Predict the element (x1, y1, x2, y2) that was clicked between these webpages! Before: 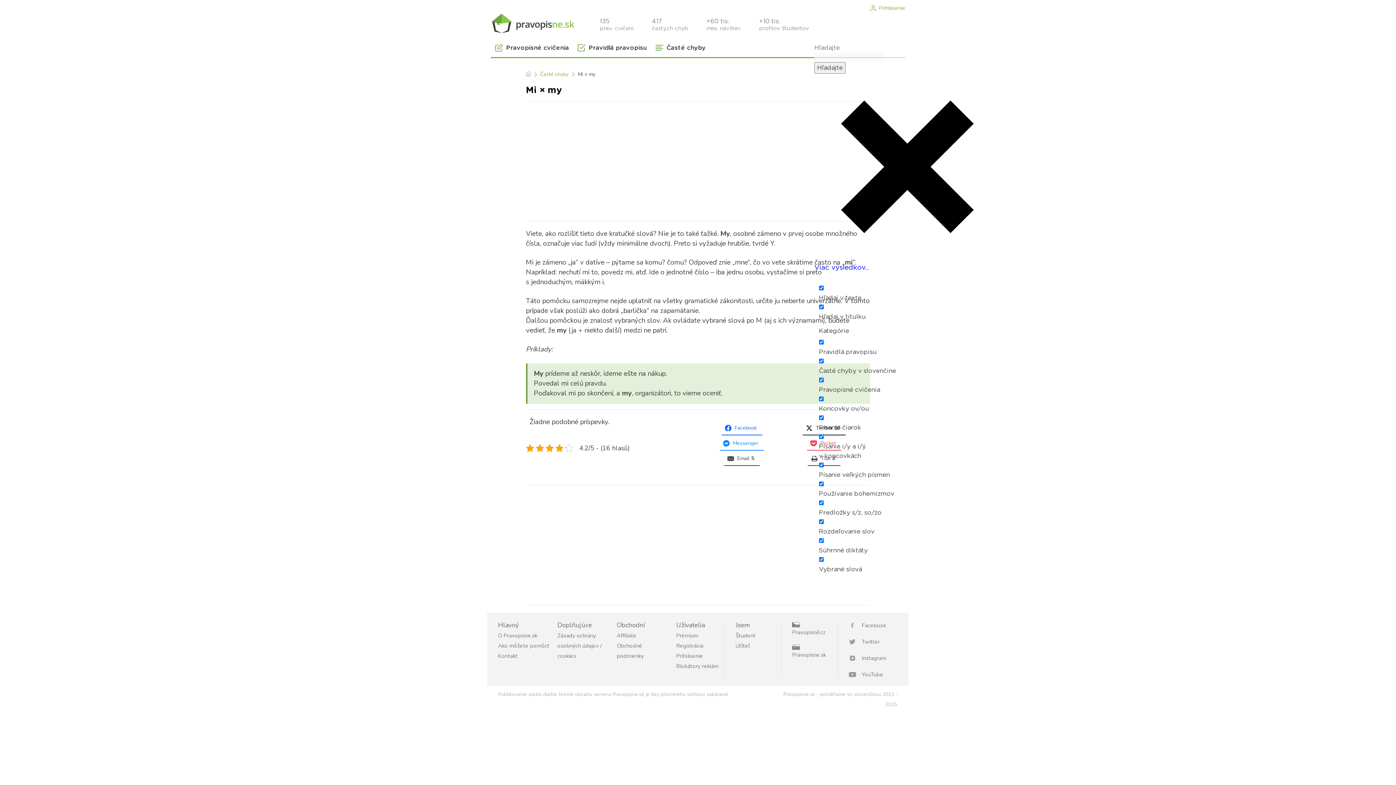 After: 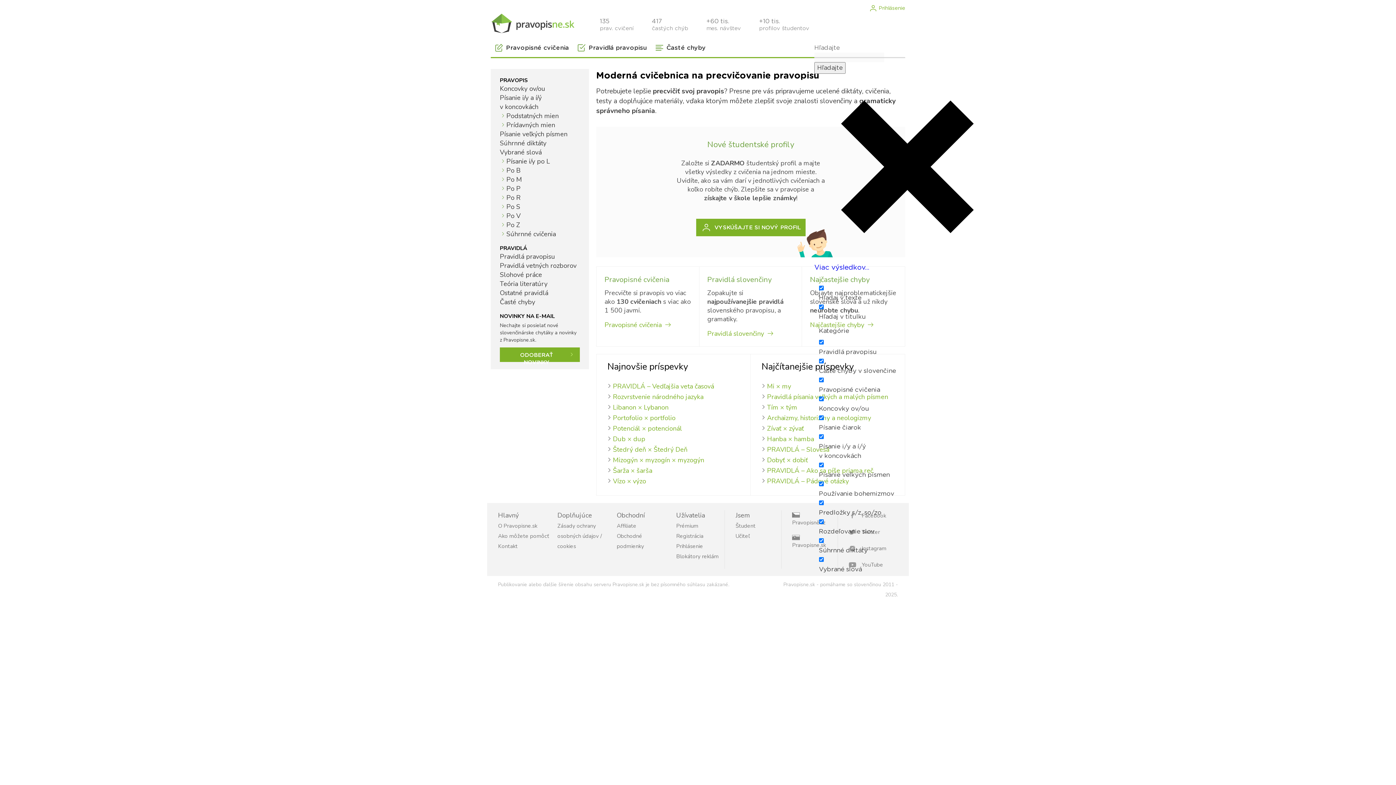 Action: label: Viac výsledkov... bbox: (814, 264, 869, 271)